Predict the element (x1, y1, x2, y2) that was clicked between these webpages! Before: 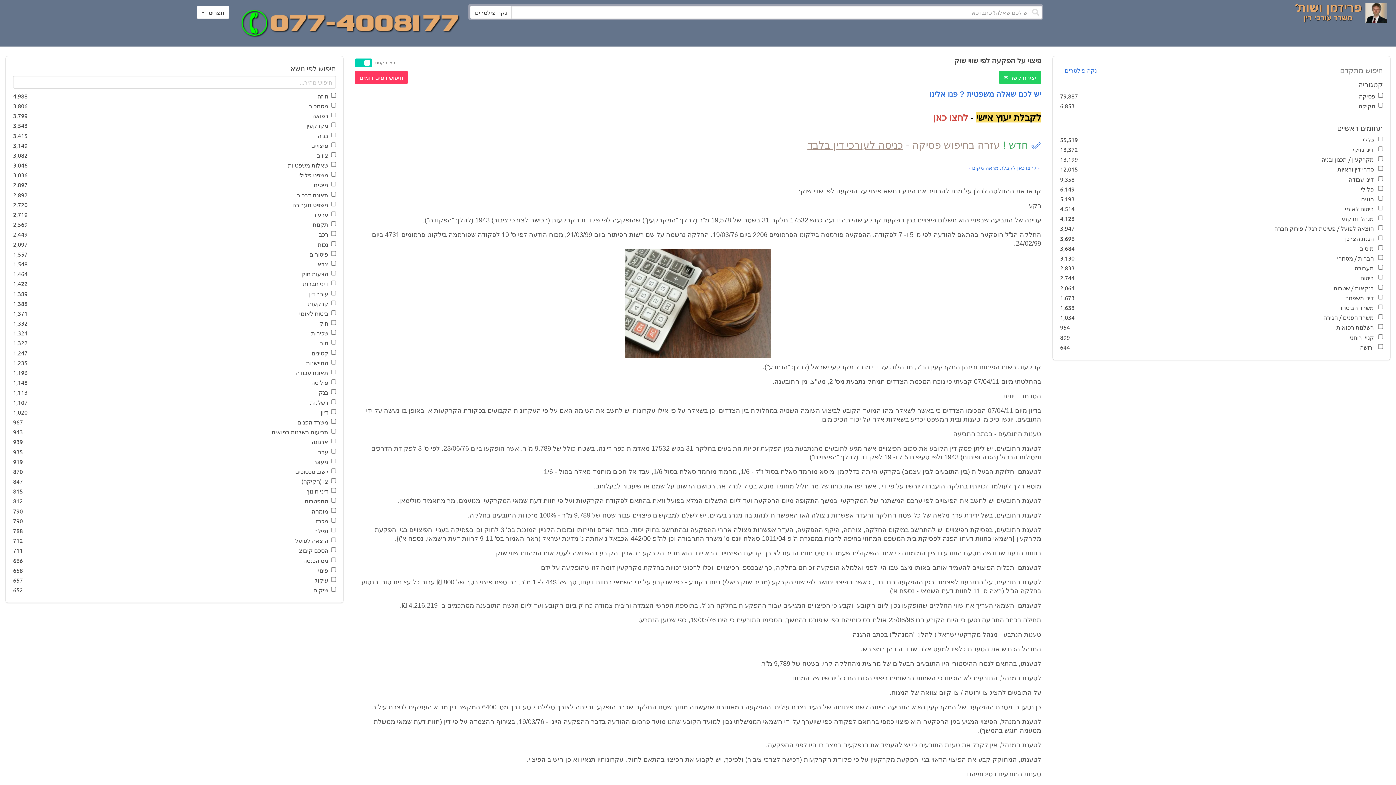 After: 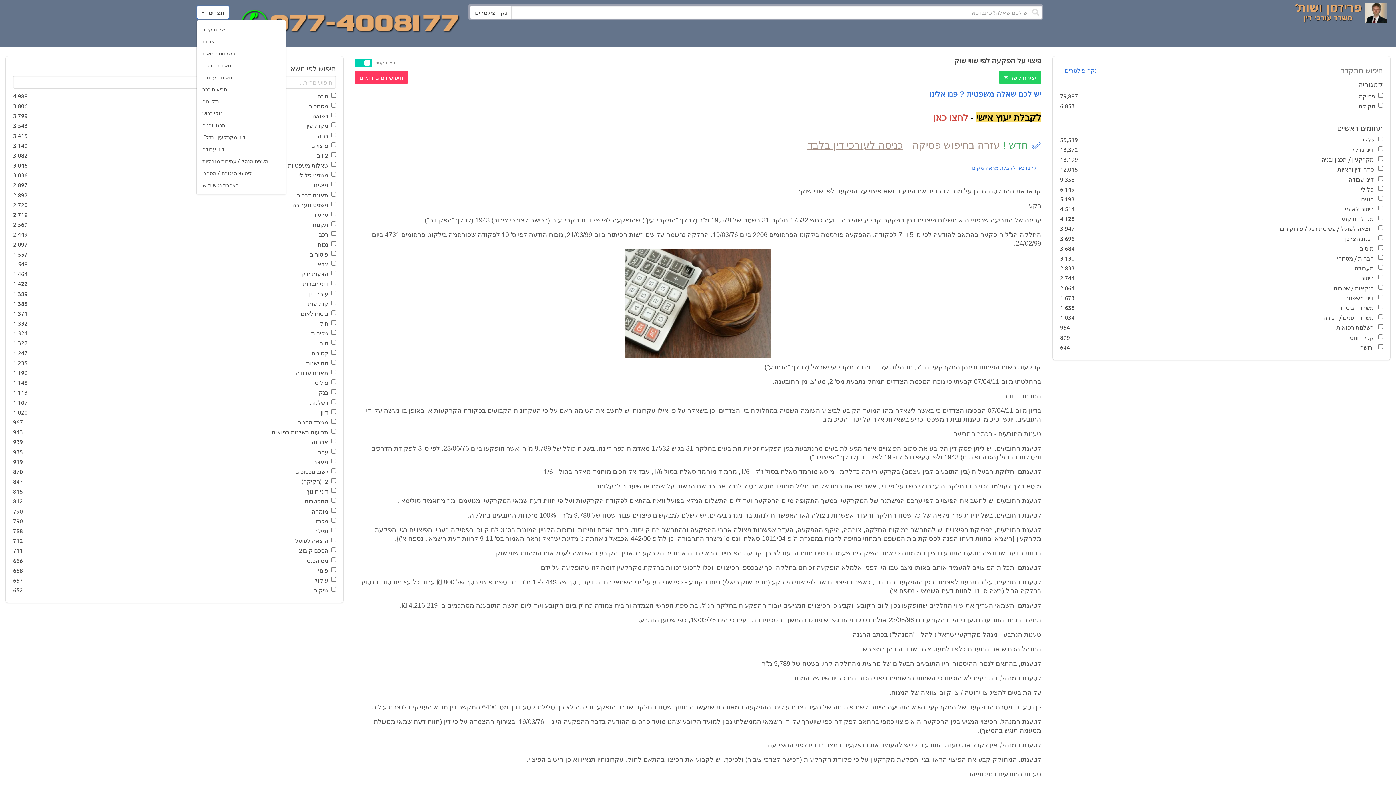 Action: bbox: (196, 5, 229, 18) label: תפריט